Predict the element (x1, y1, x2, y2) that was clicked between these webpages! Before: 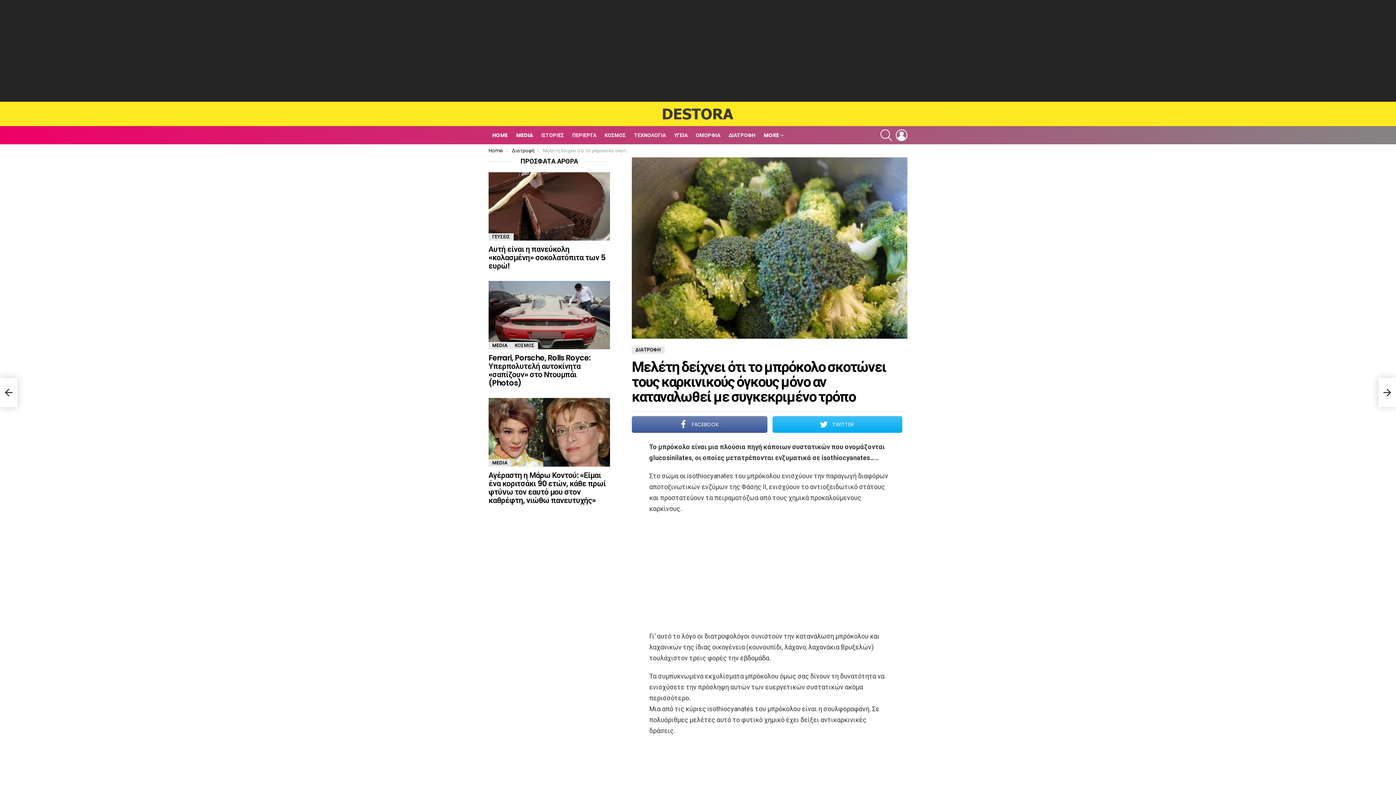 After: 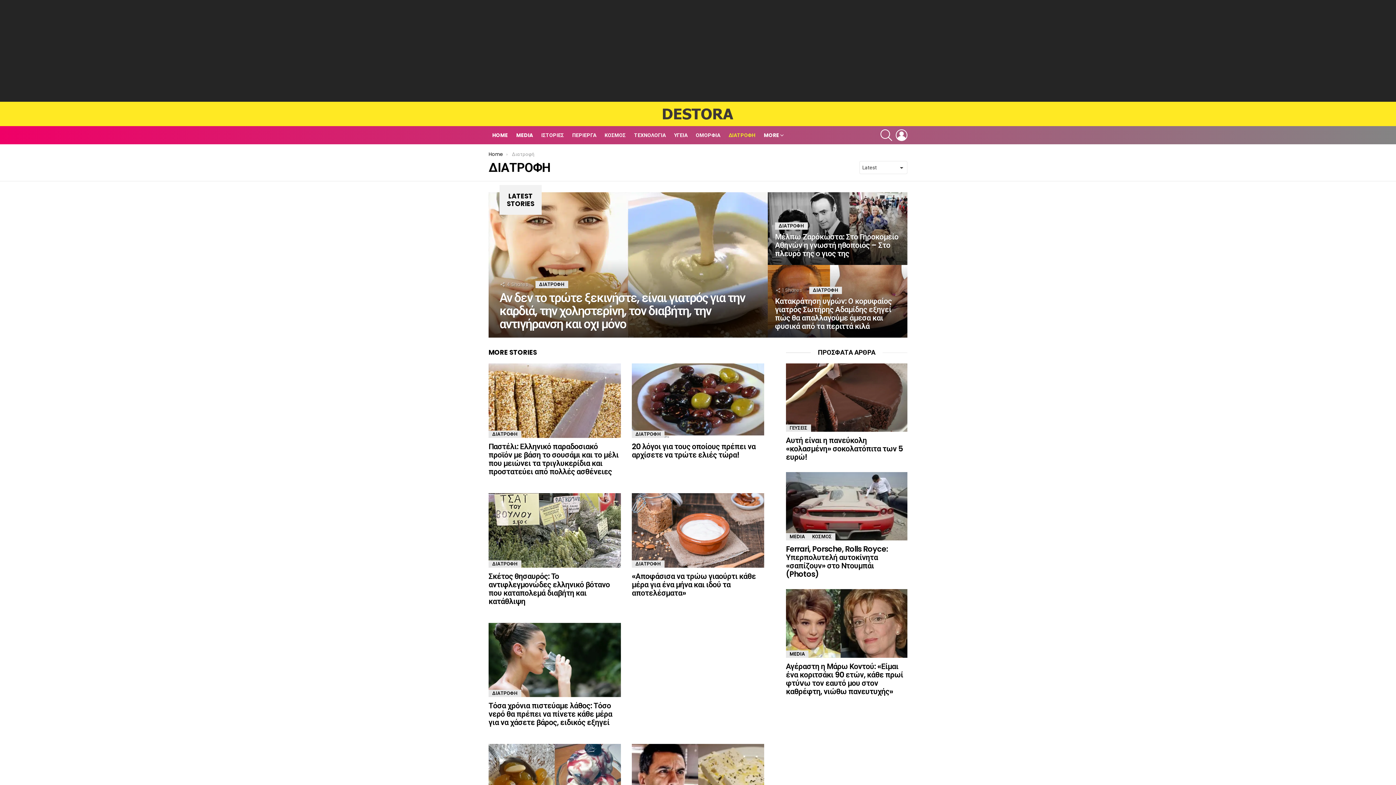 Action: bbox: (725, 129, 759, 140) label: ΔΙΑΤΡΟΦΗ